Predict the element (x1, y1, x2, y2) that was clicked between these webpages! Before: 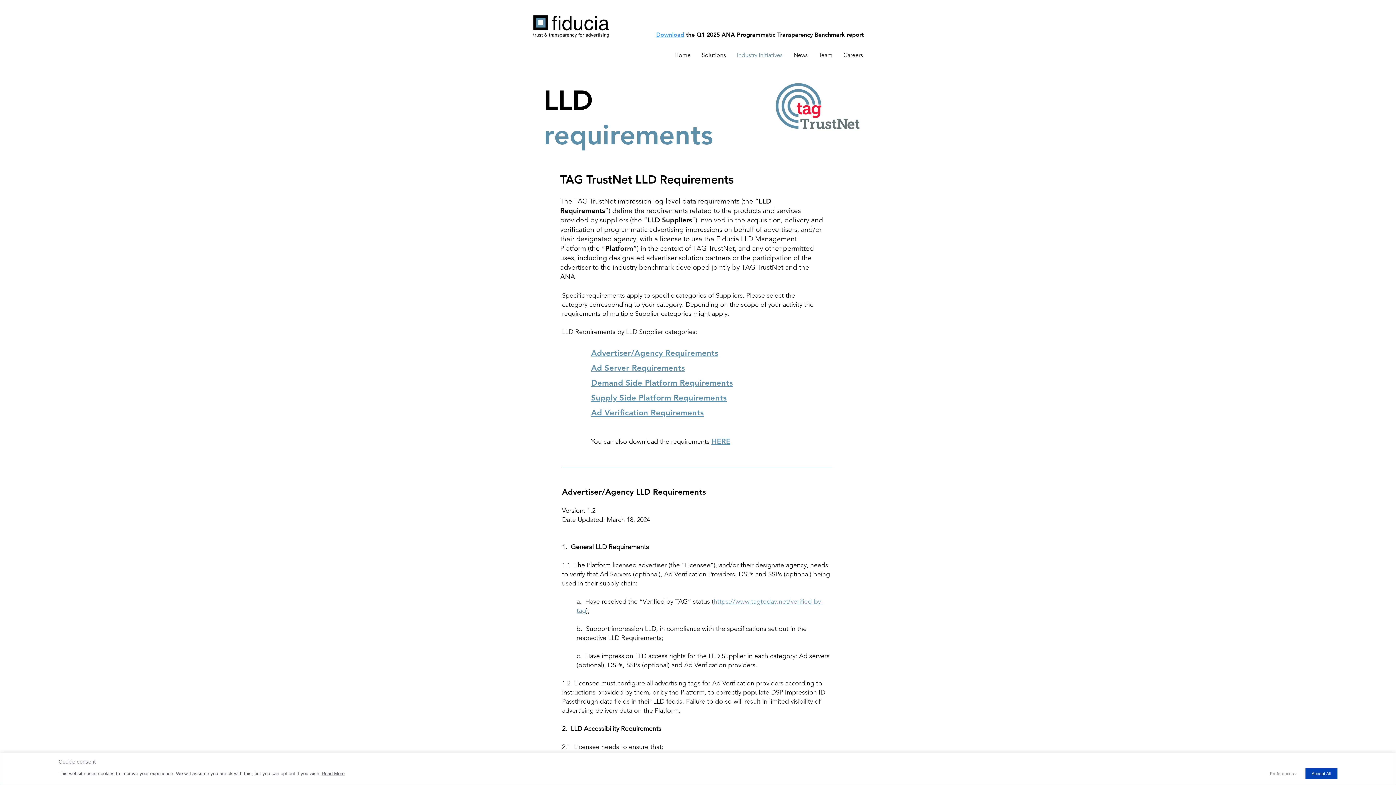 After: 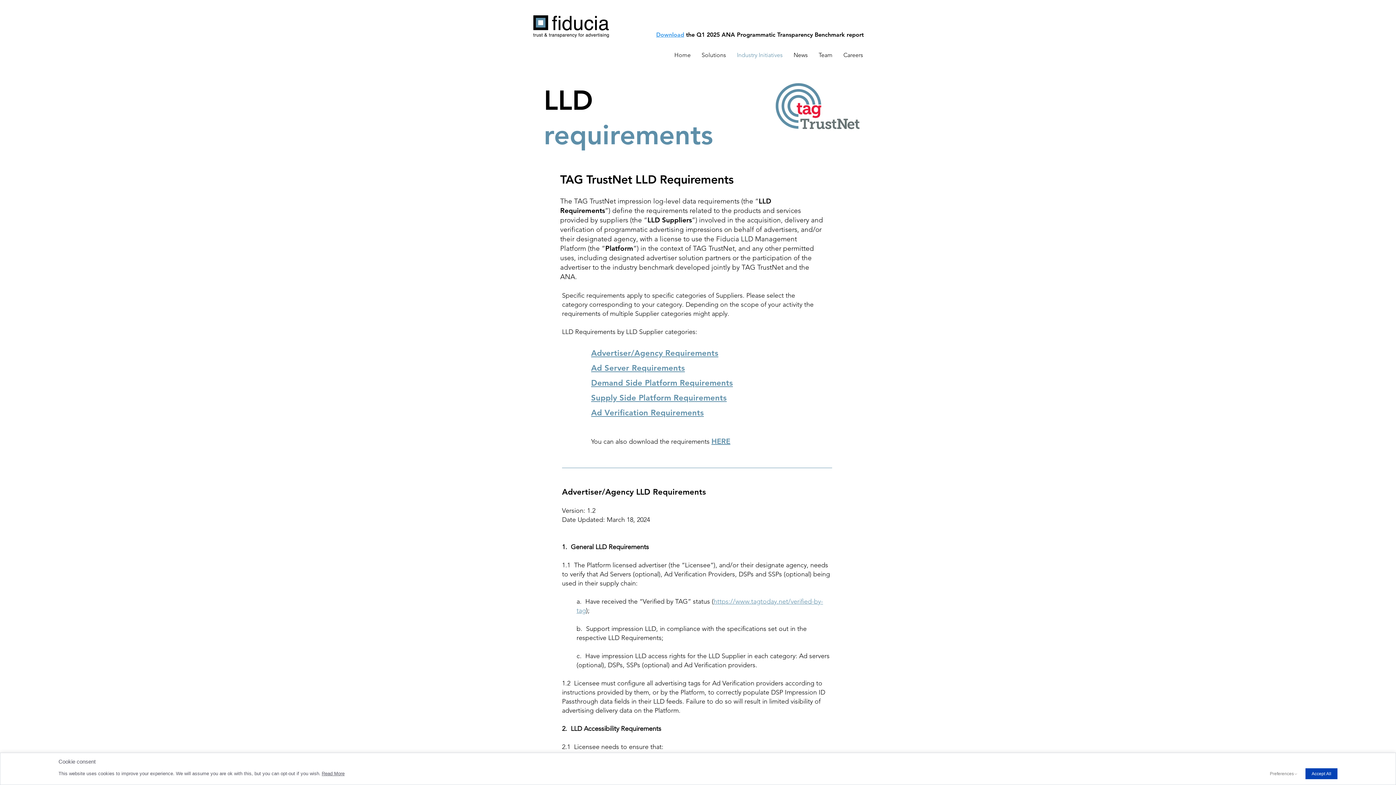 Action: bbox: (591, 408, 704, 417) label: Ad Verification Requirements